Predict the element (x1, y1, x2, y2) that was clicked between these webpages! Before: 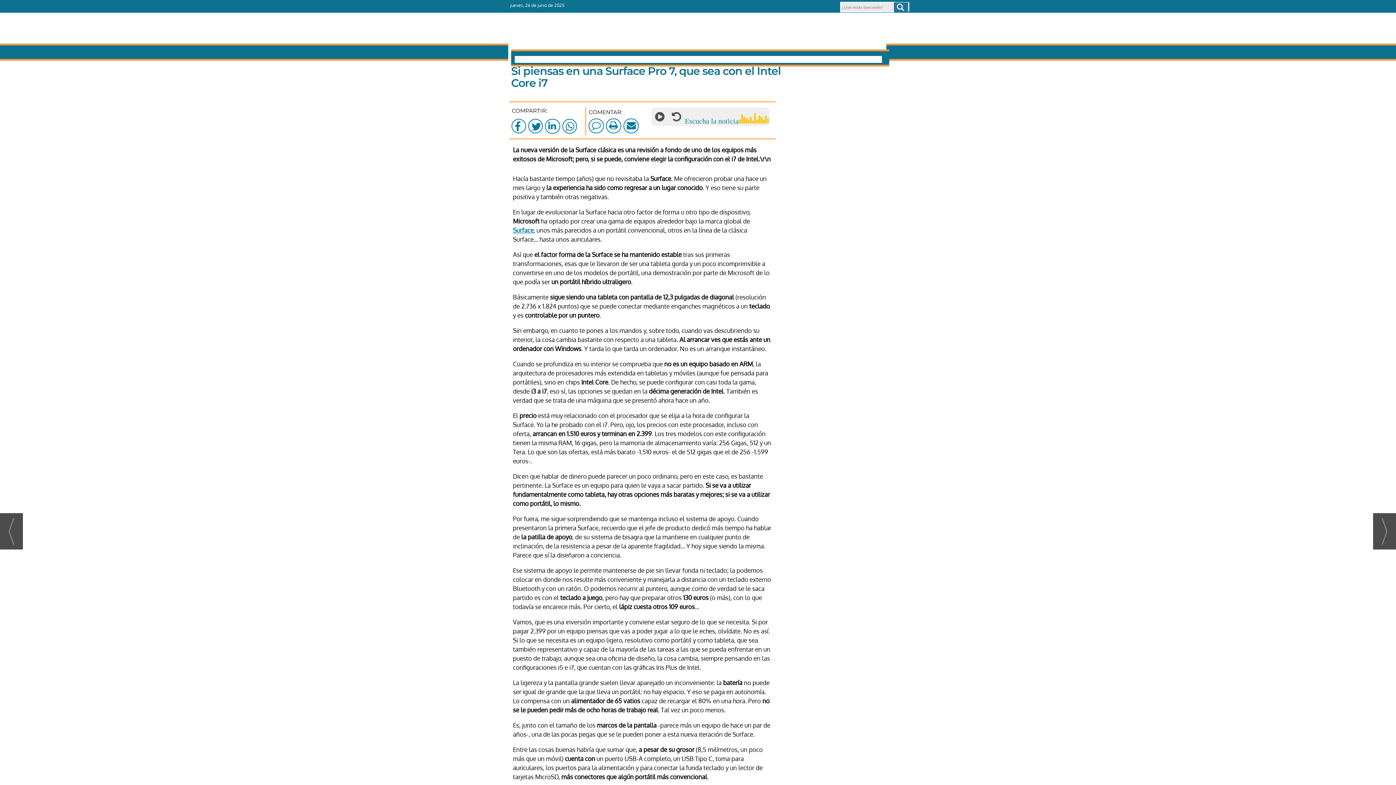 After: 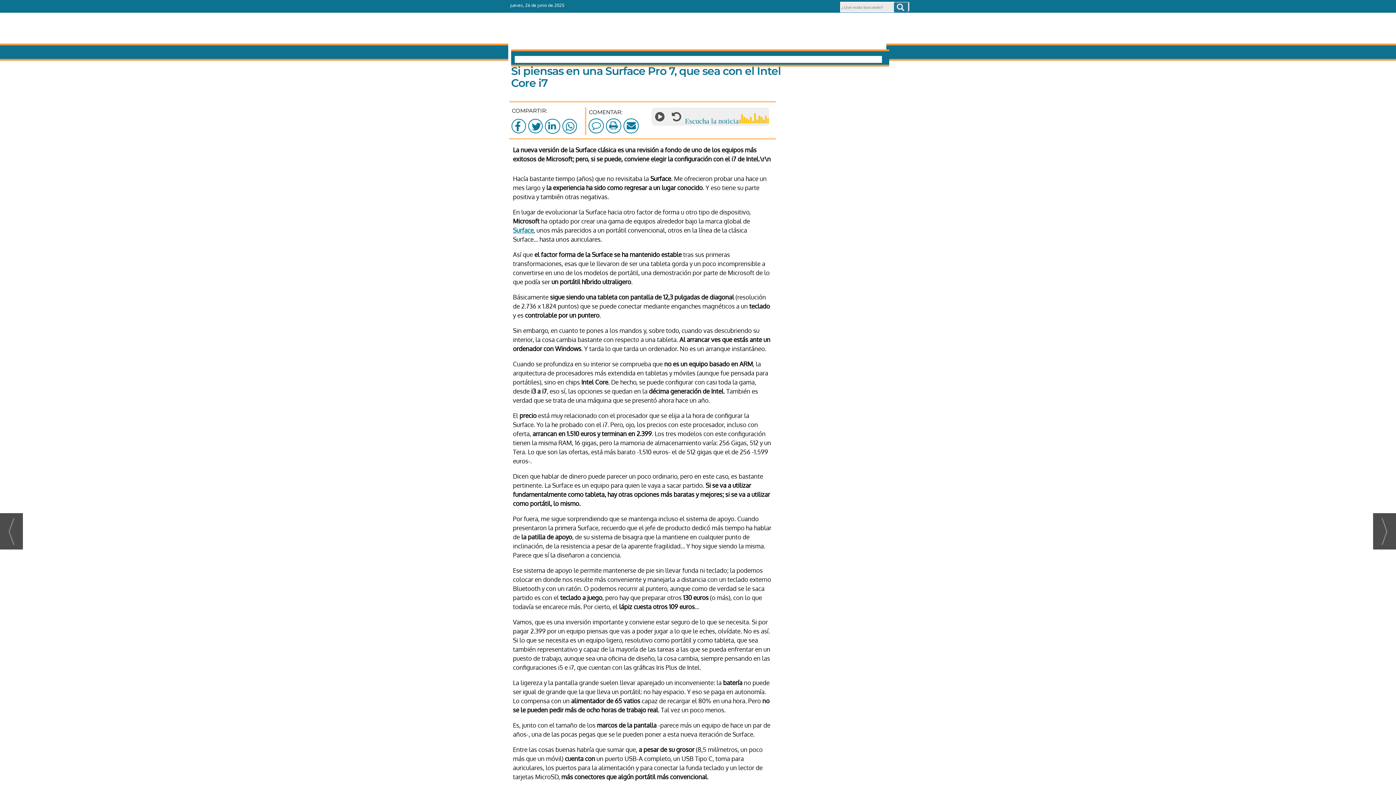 Action: bbox: (588, 118, 604, 133)